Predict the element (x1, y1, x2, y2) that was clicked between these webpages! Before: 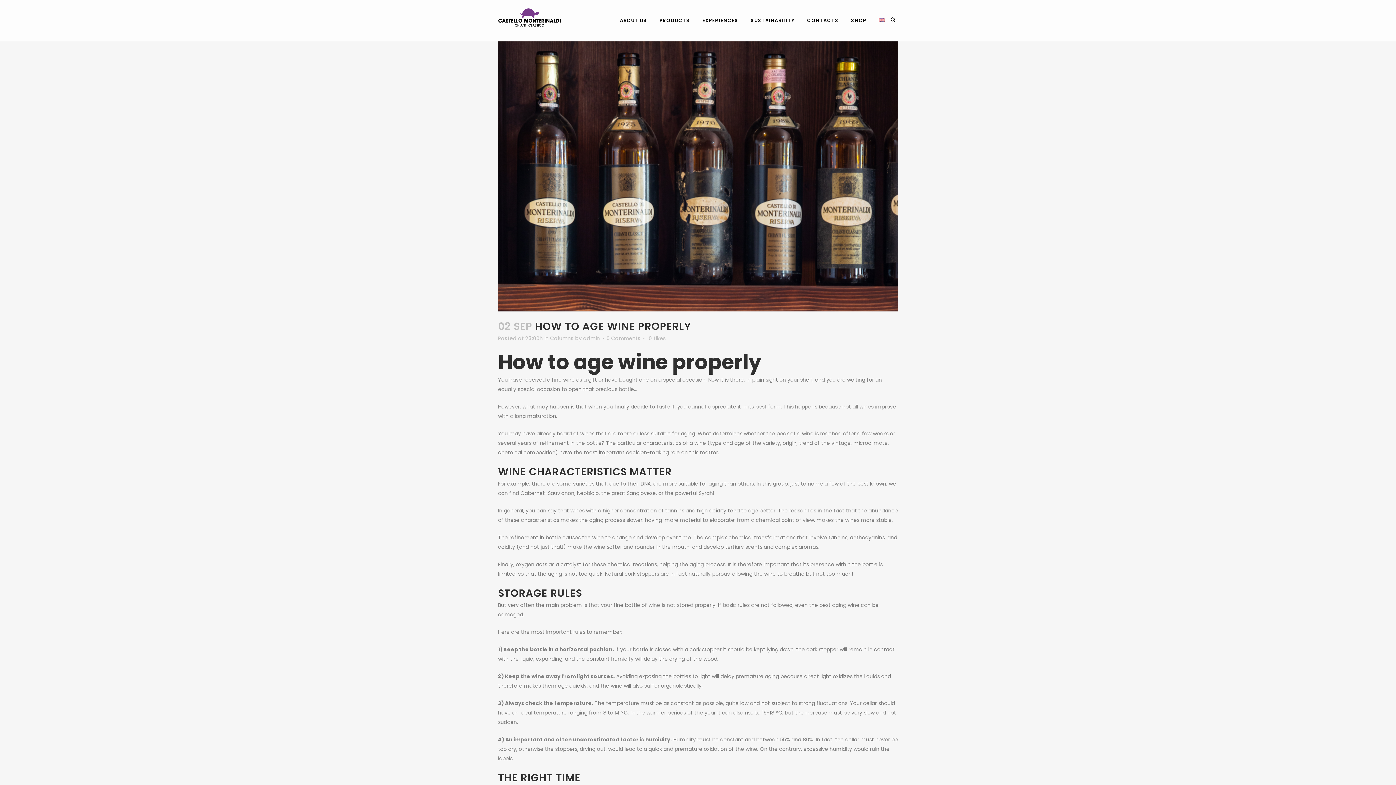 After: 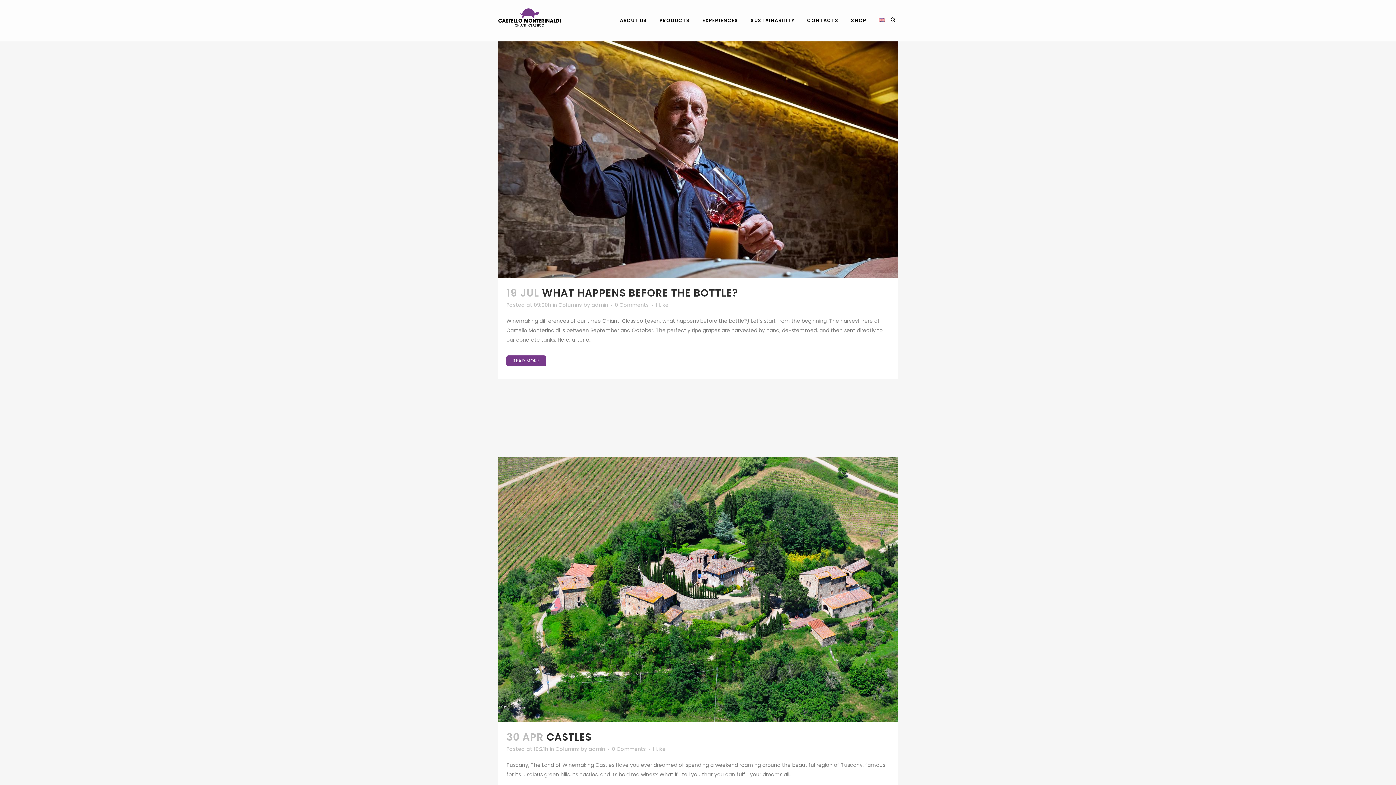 Action: bbox: (550, 334, 573, 342) label: Columns